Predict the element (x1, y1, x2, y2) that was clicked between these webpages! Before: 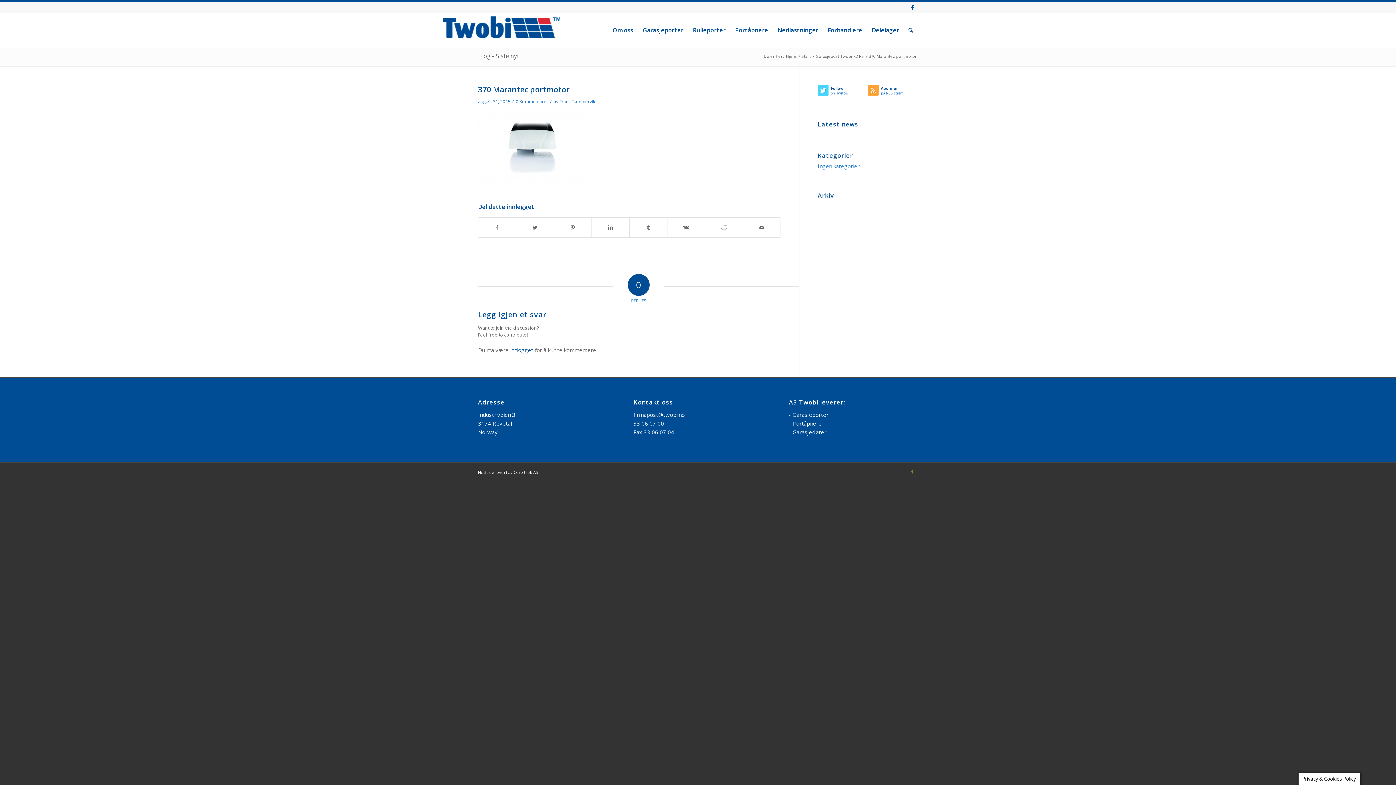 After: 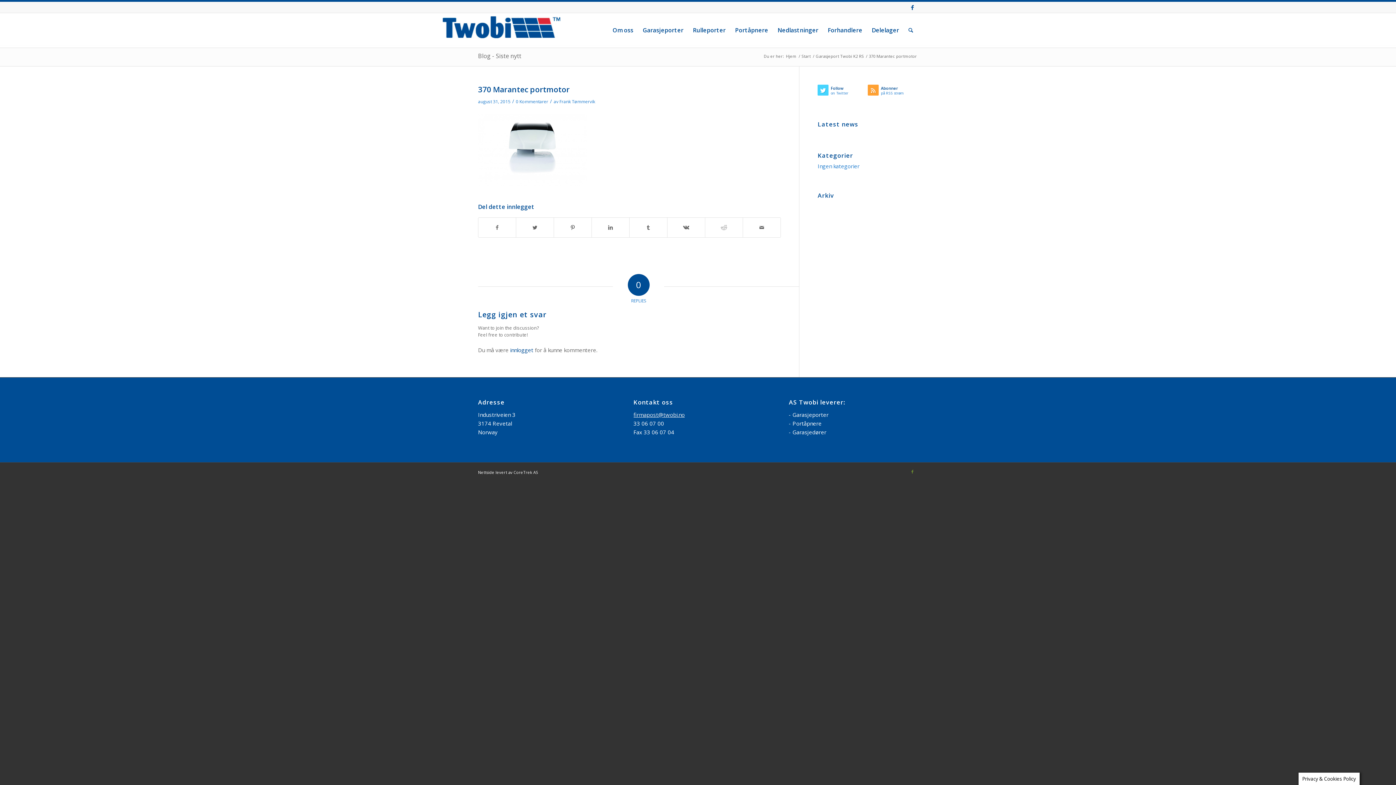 Action: bbox: (633, 411, 684, 418) label: firmapost@twobi.no